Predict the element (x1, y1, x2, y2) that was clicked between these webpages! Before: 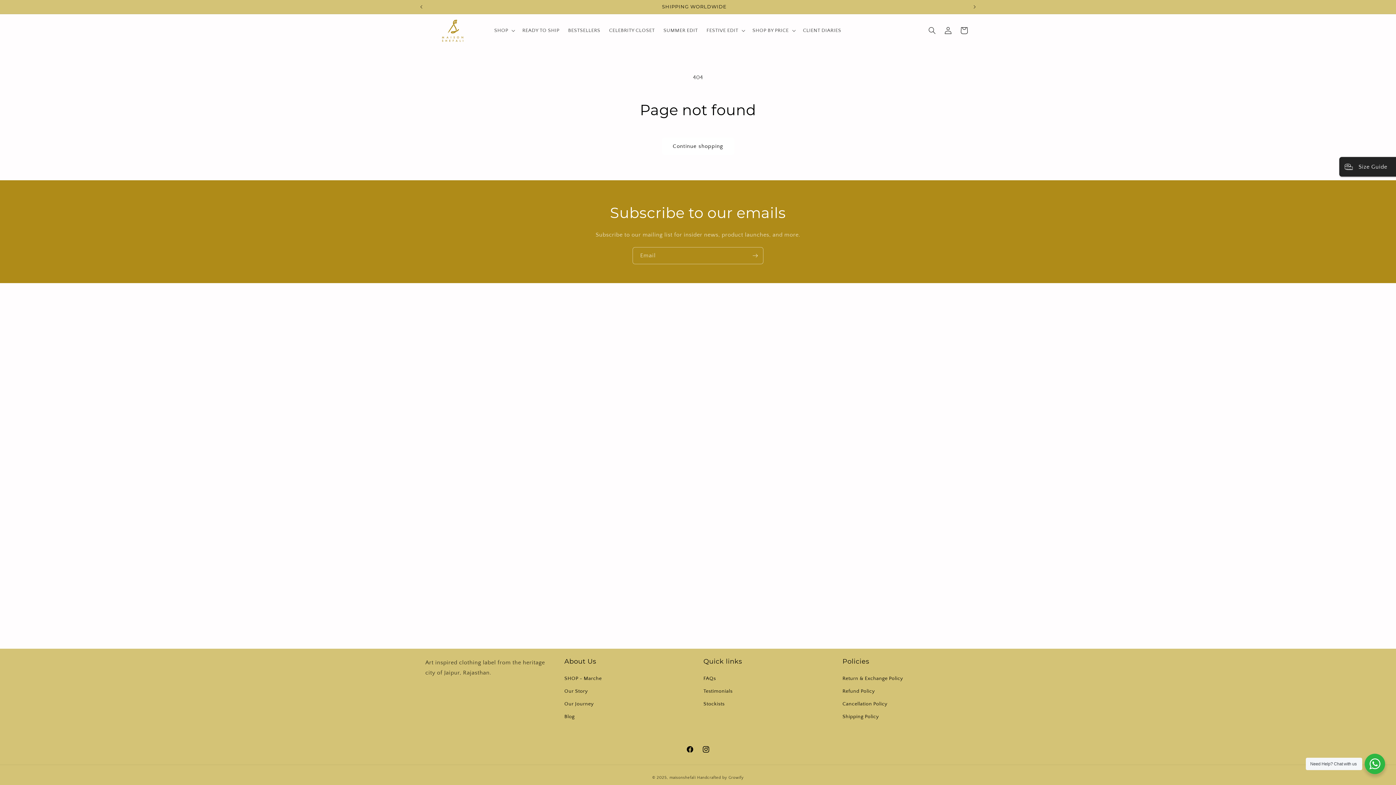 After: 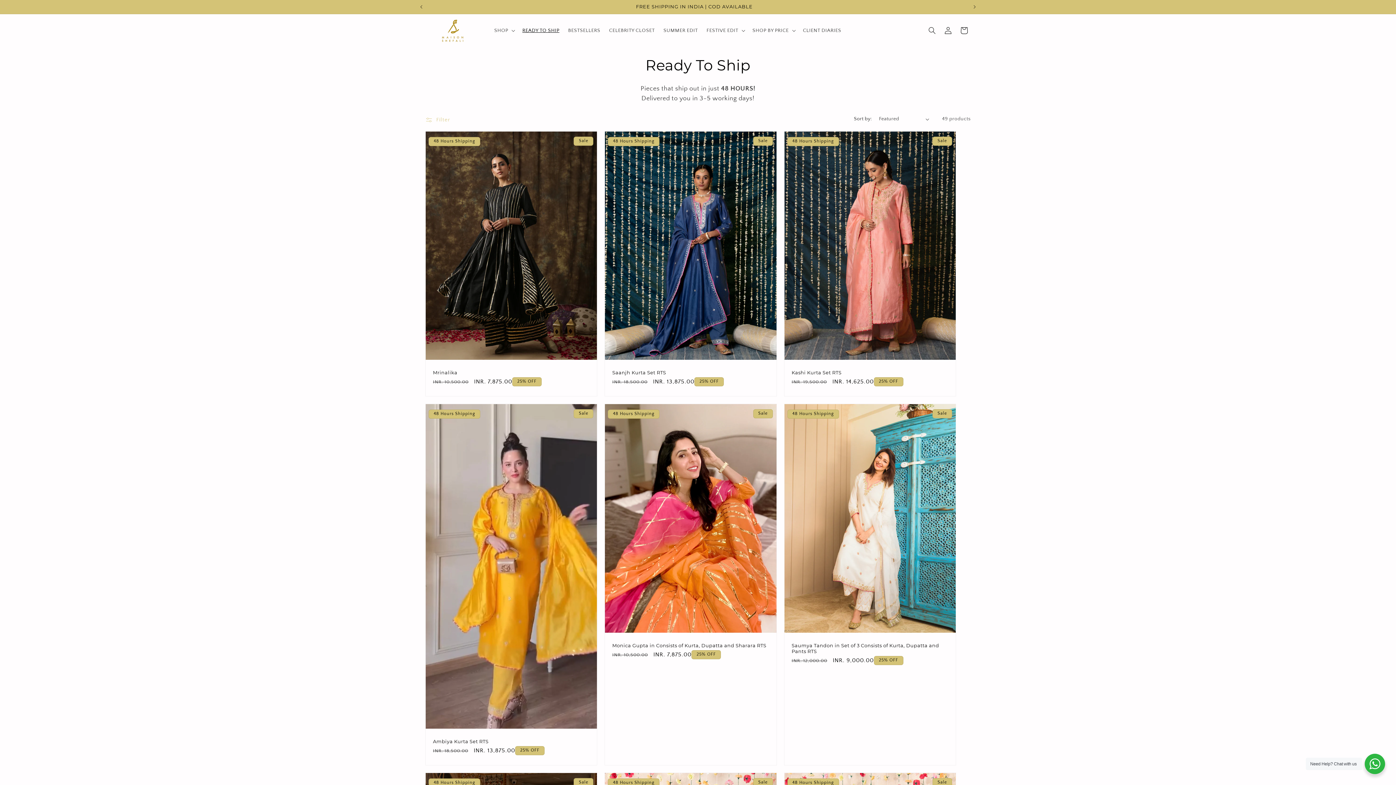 Action: bbox: (518, 22, 563, 38) label: READY TO SHIP